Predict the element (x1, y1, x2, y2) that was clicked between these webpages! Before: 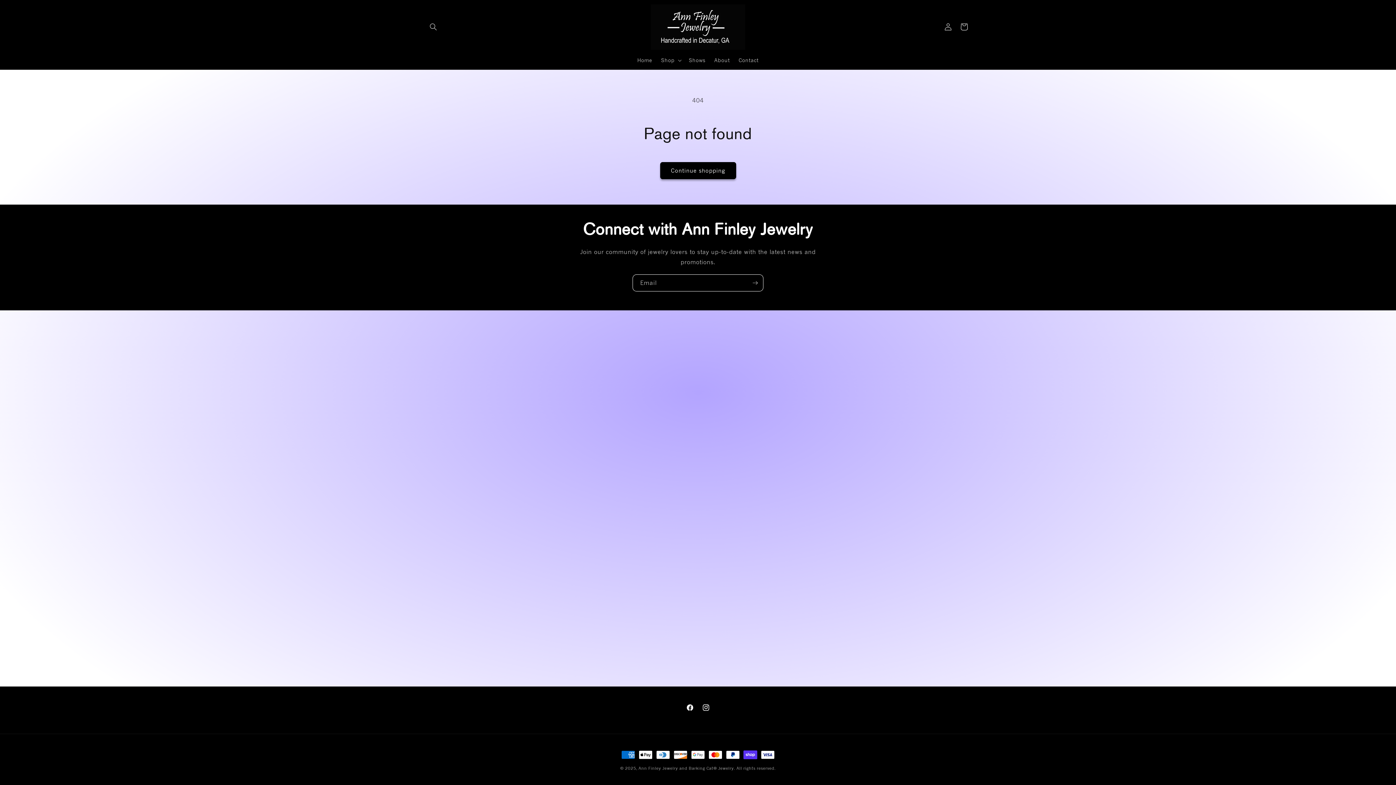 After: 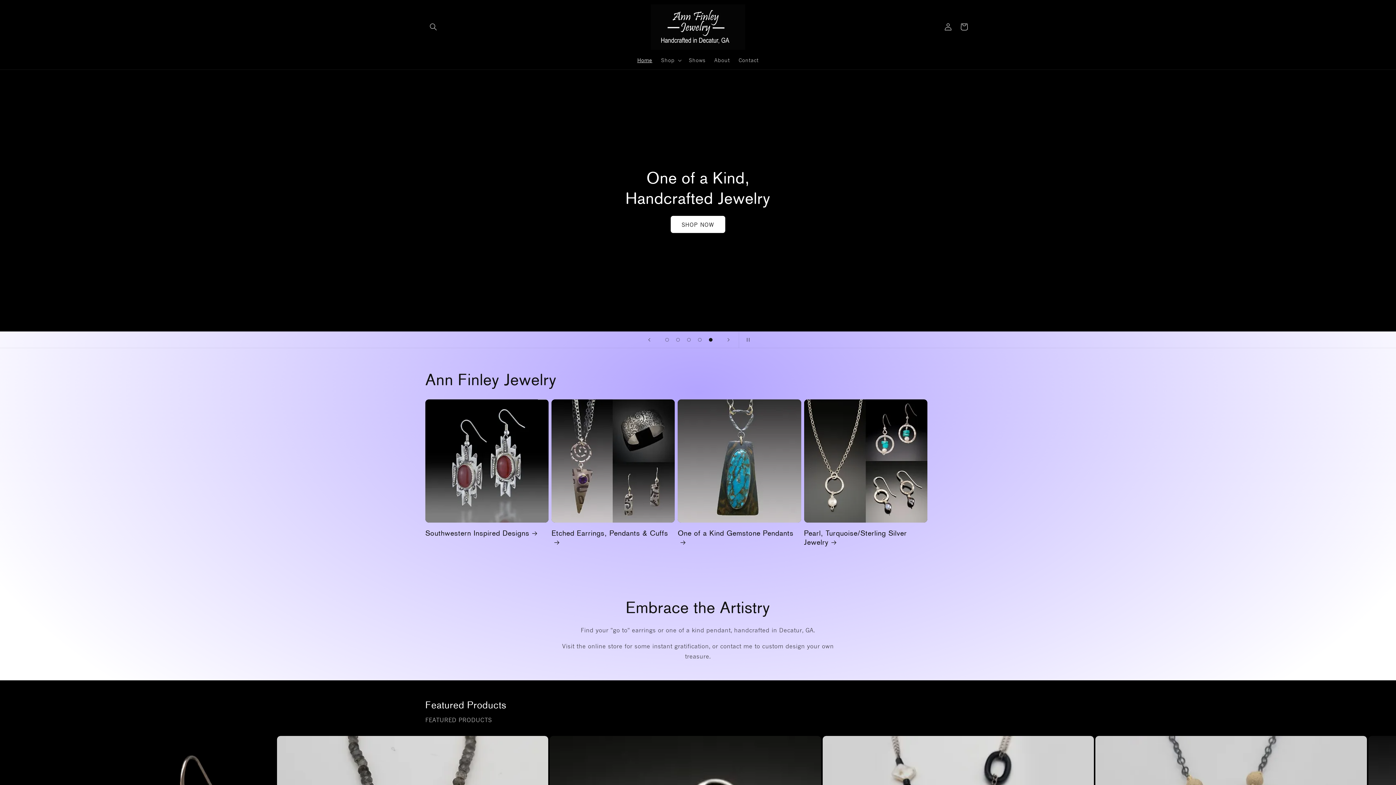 Action: label: Home bbox: (633, 52, 656, 67)